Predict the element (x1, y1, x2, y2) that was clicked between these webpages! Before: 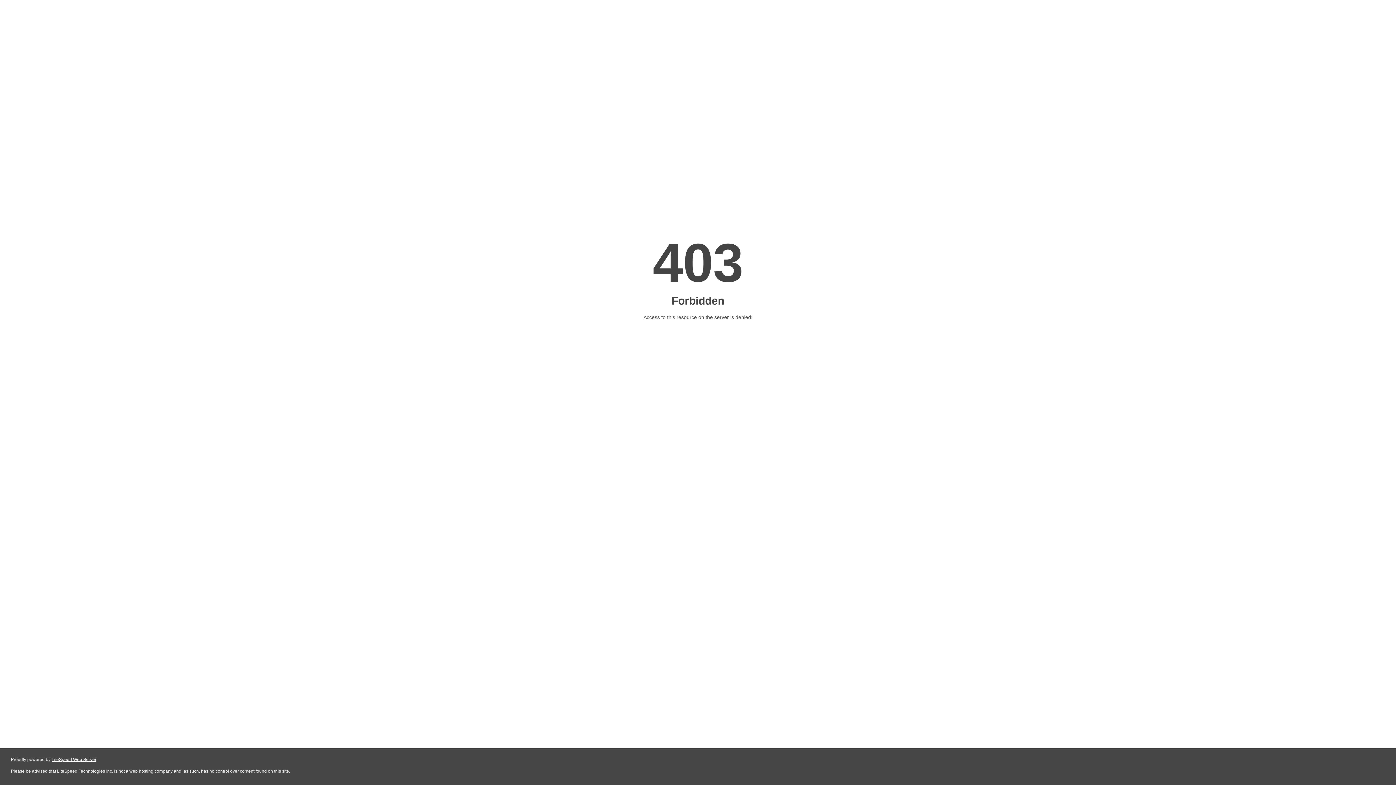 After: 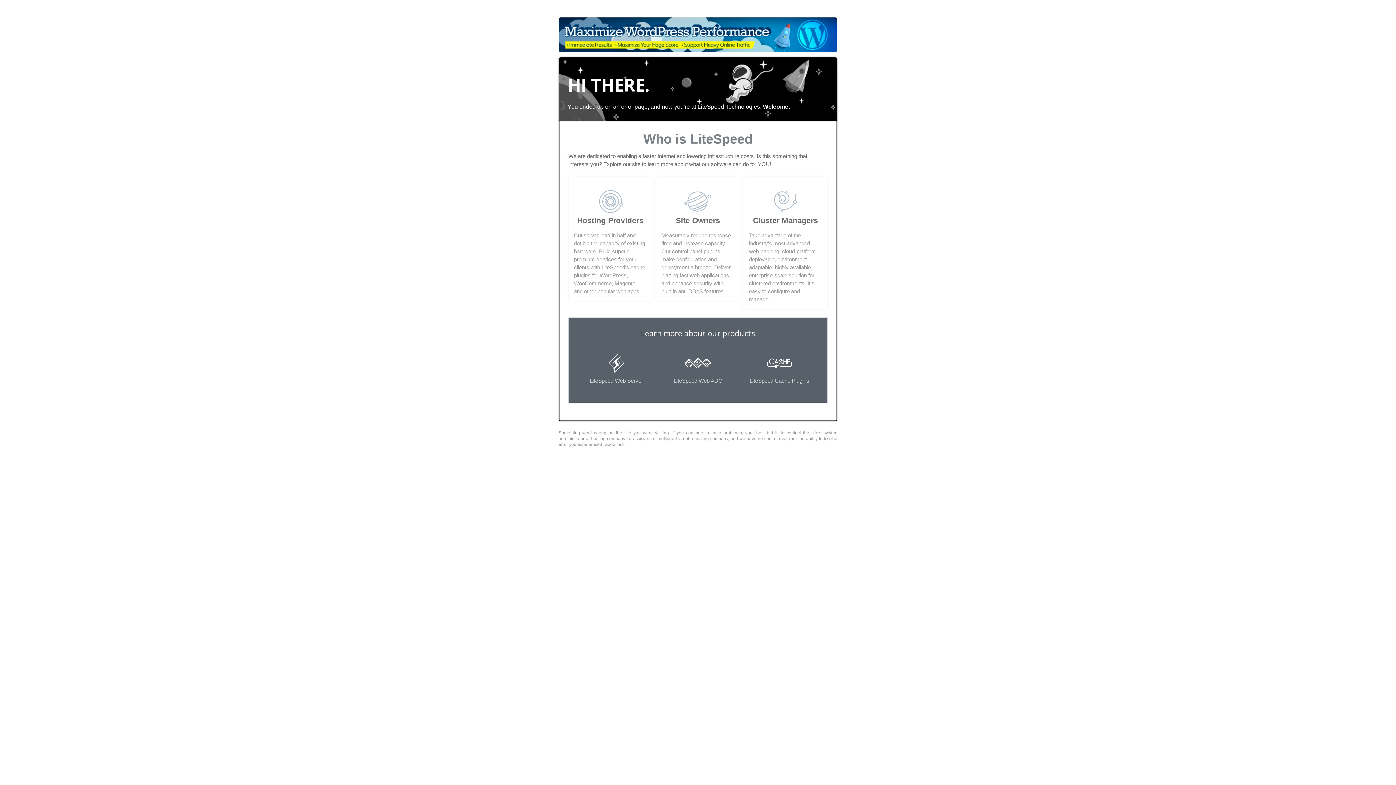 Action: bbox: (51, 757, 96, 762) label: LiteSpeed Web Server